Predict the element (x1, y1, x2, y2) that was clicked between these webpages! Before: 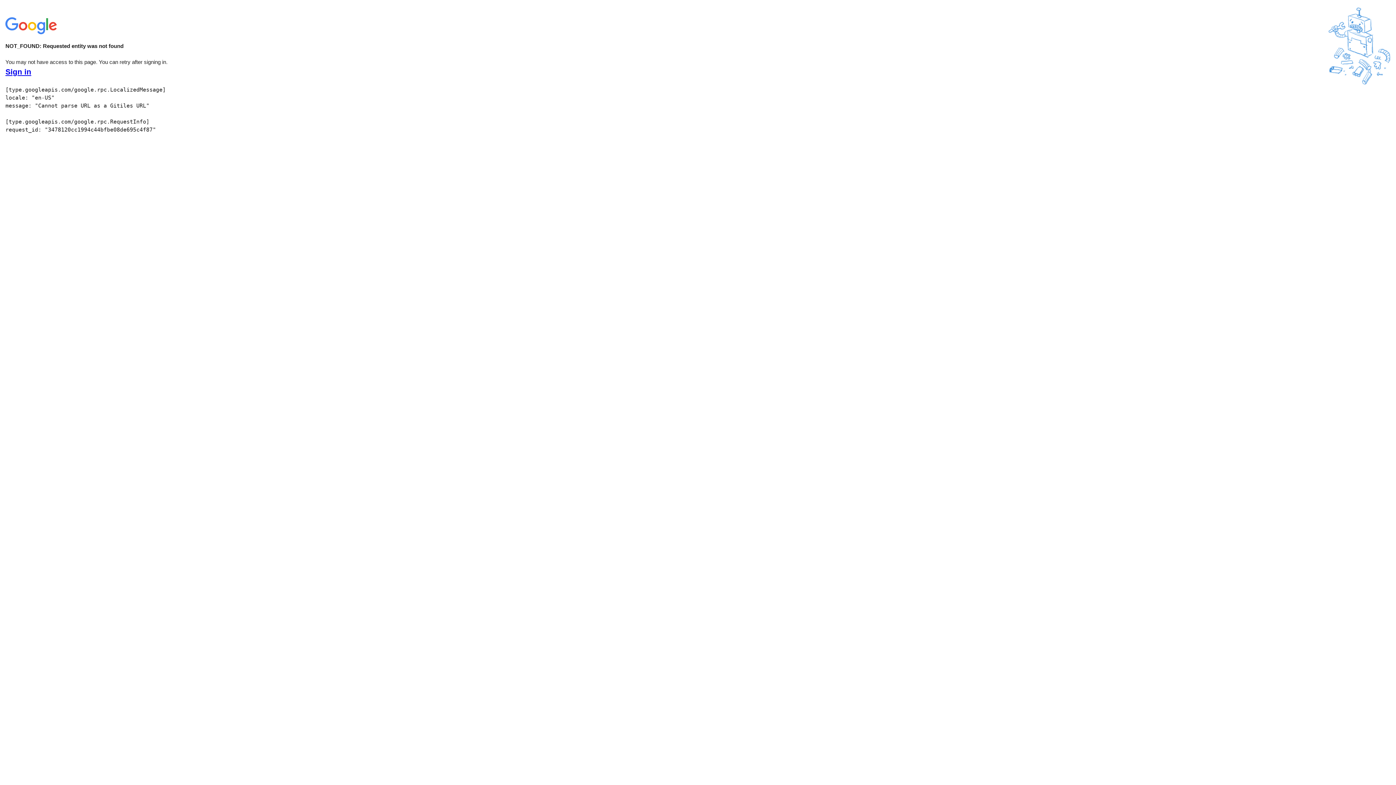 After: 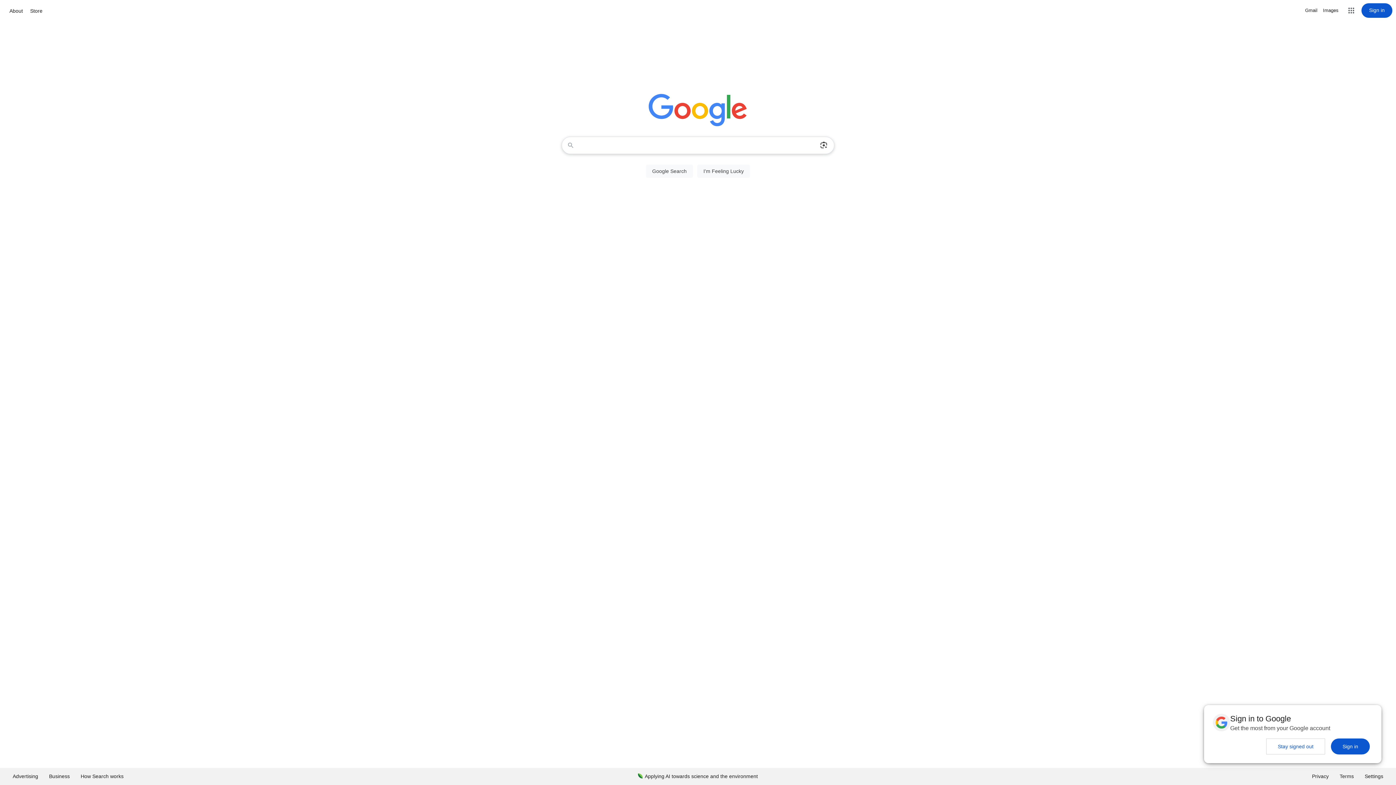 Action: bbox: (5, 30, 58, 37)